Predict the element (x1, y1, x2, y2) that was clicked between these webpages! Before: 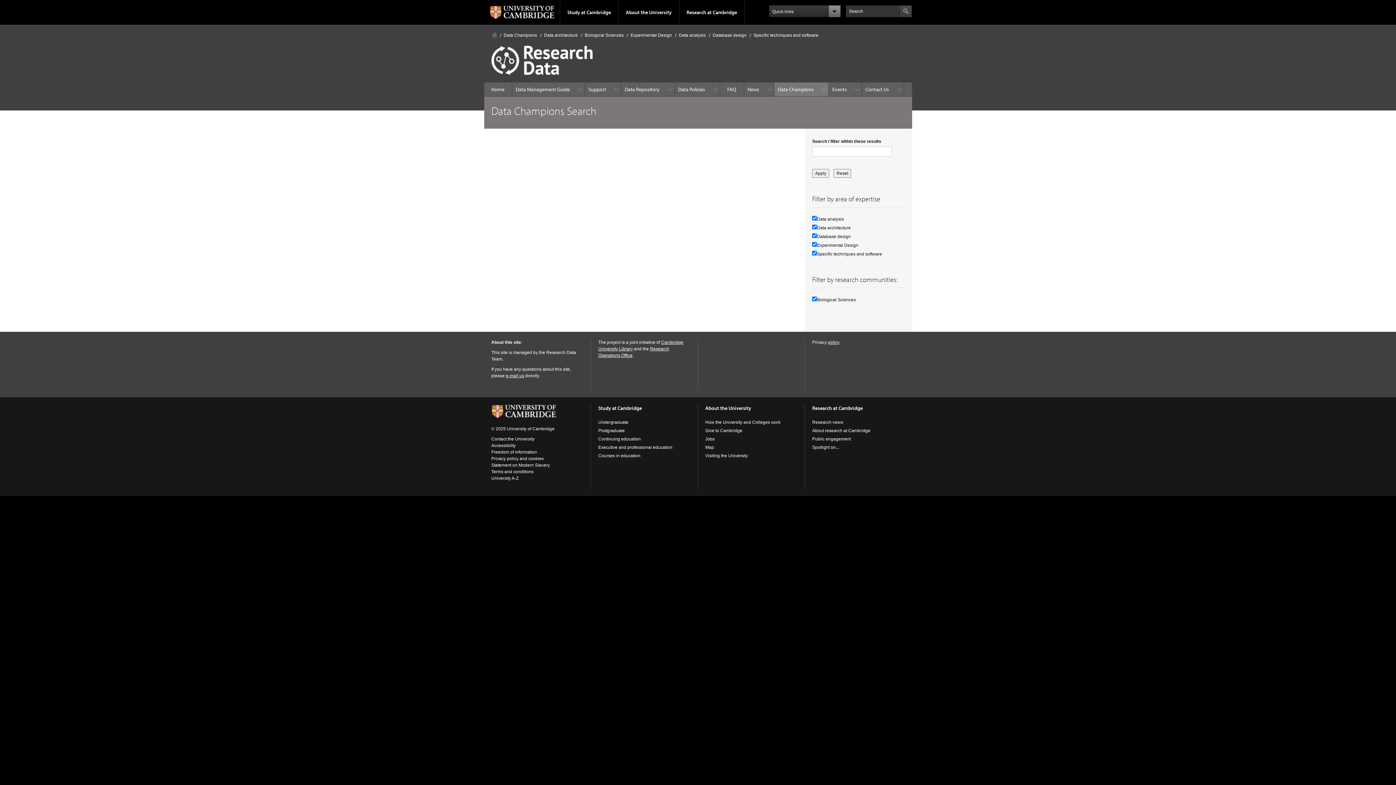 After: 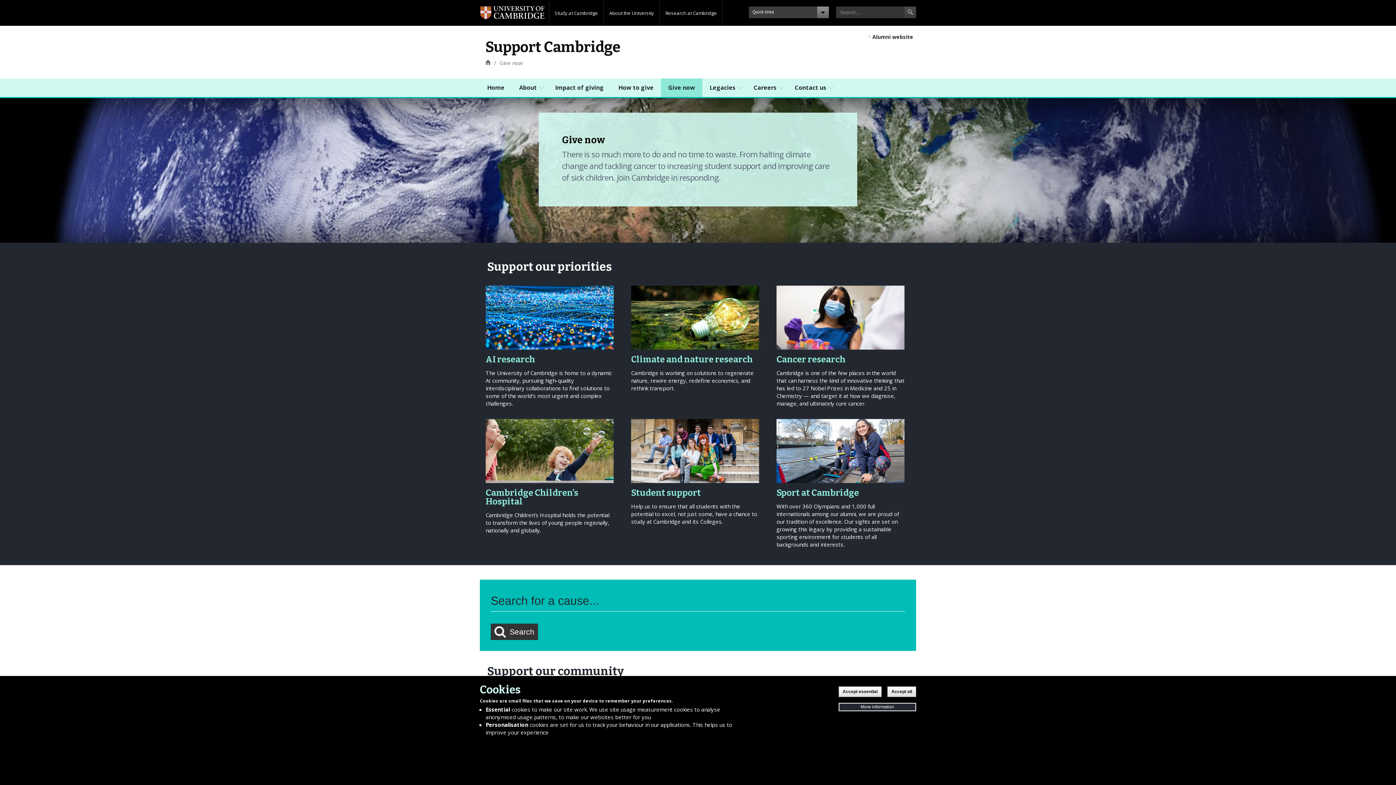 Action: bbox: (705, 428, 742, 433) label: Give to Cambridge